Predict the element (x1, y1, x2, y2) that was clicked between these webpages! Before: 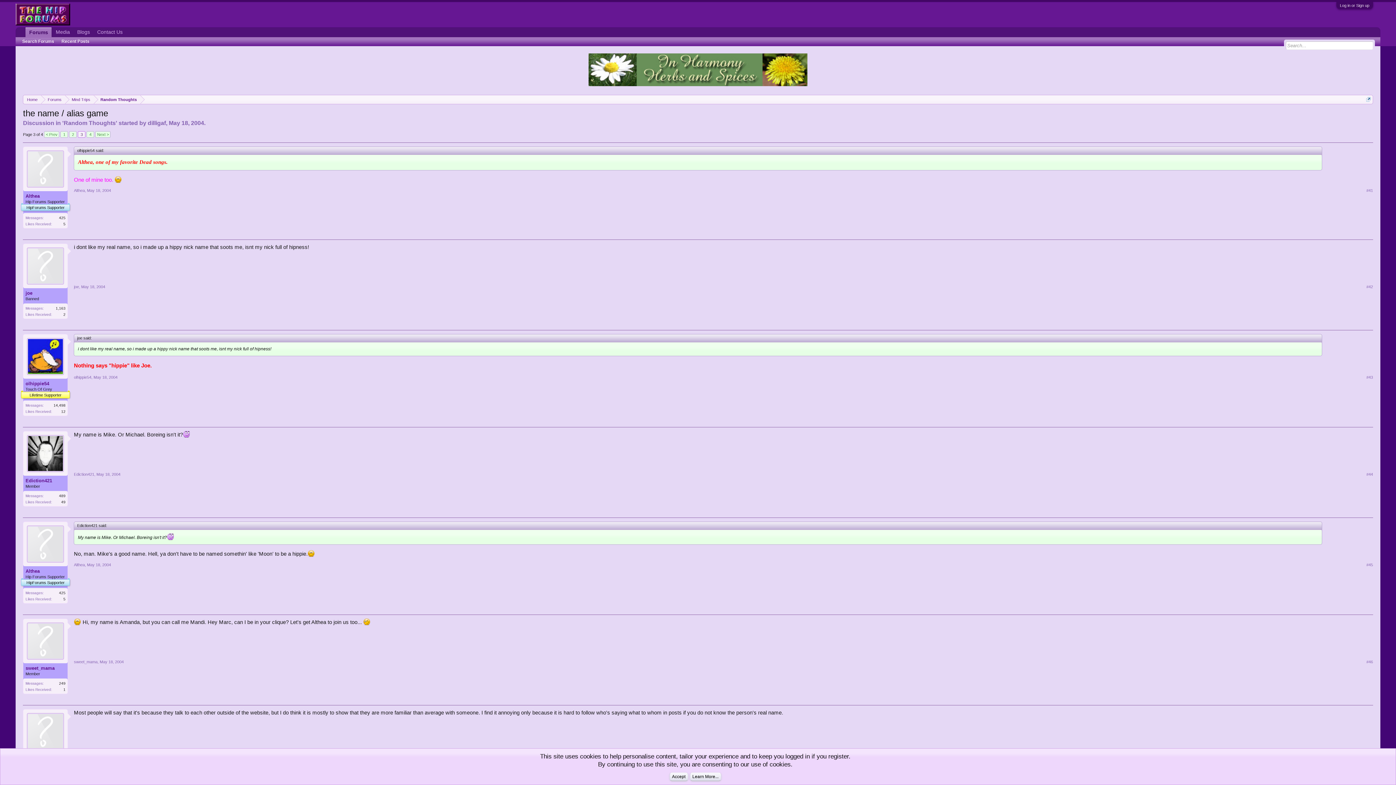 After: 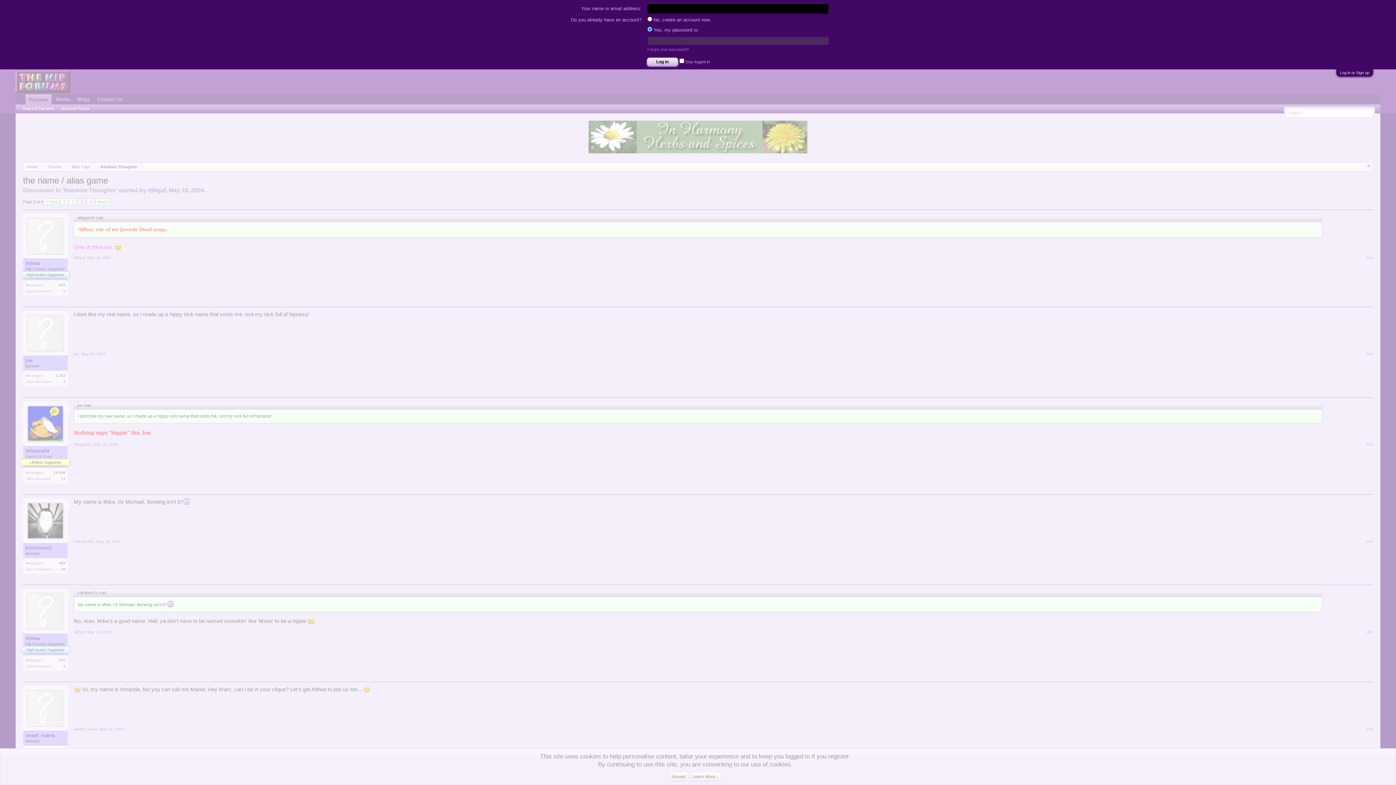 Action: bbox: (1340, 3, 1369, 7) label: Log in or Sign up